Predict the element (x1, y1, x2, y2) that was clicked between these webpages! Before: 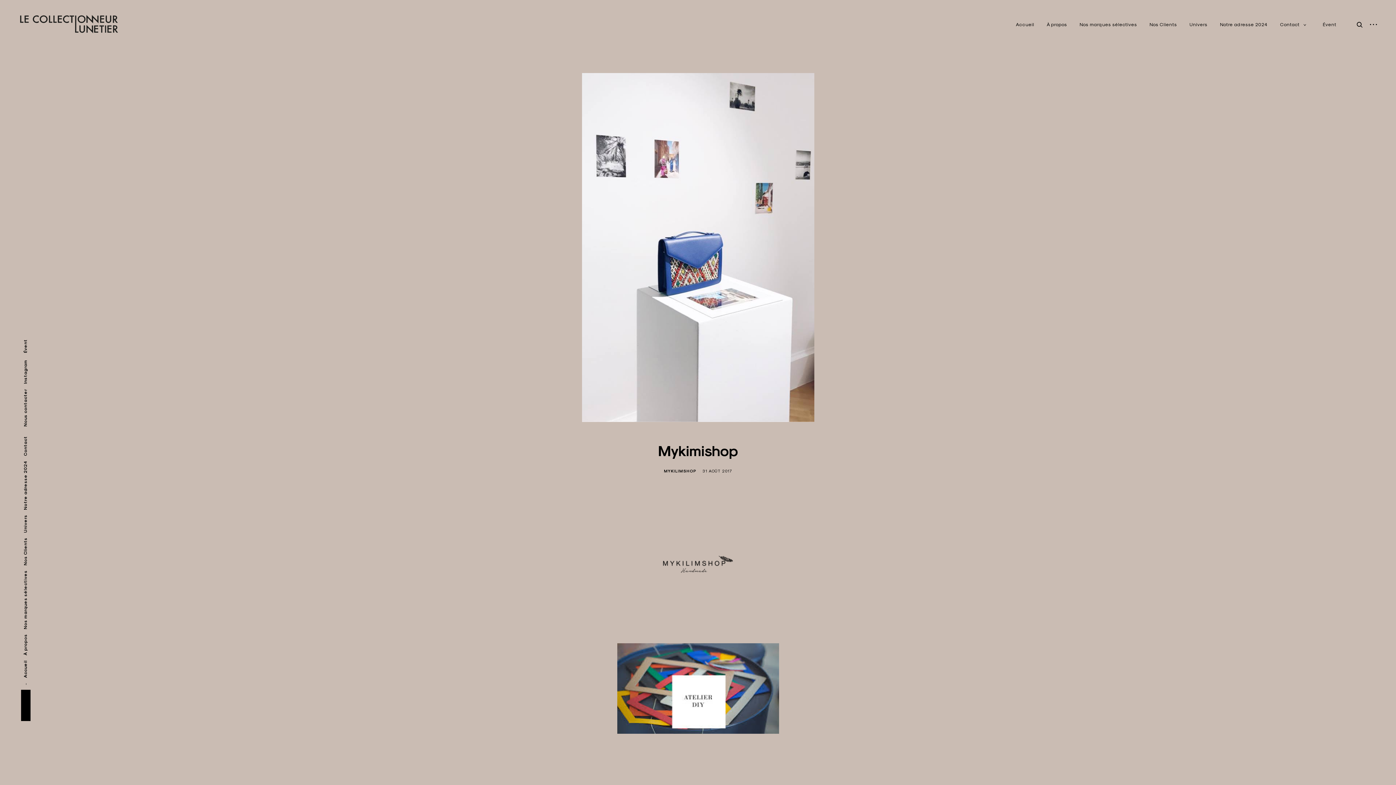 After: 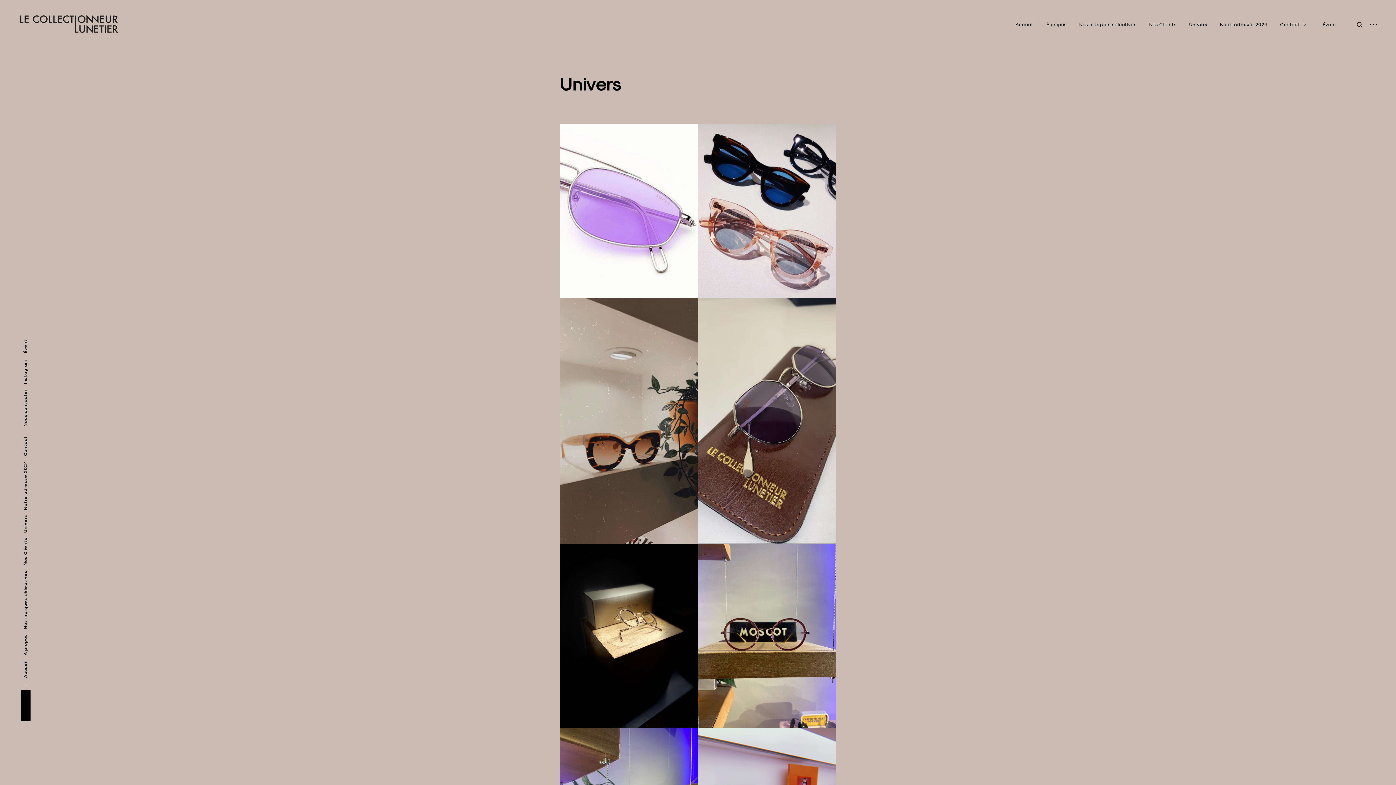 Action: bbox: (22, 515, 28, 533) label: Univers